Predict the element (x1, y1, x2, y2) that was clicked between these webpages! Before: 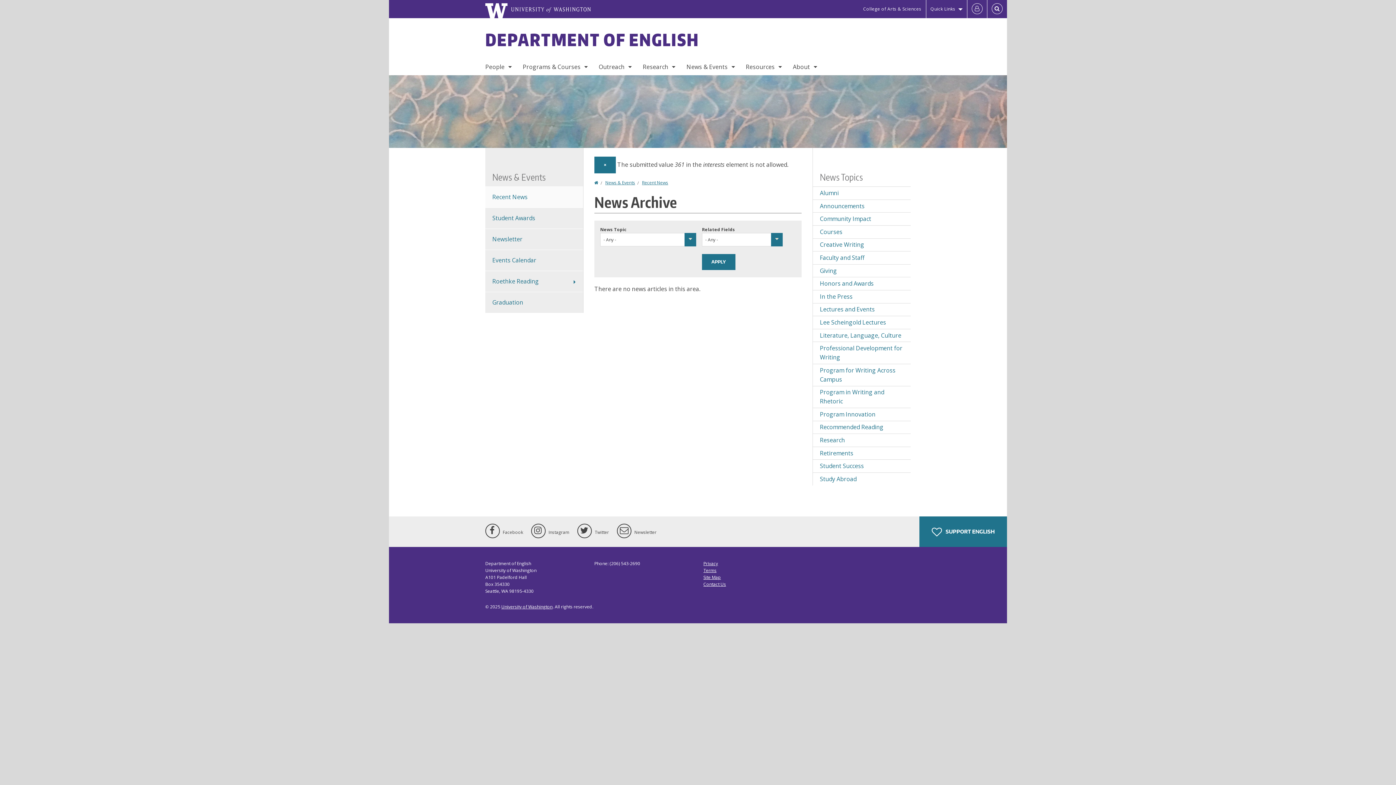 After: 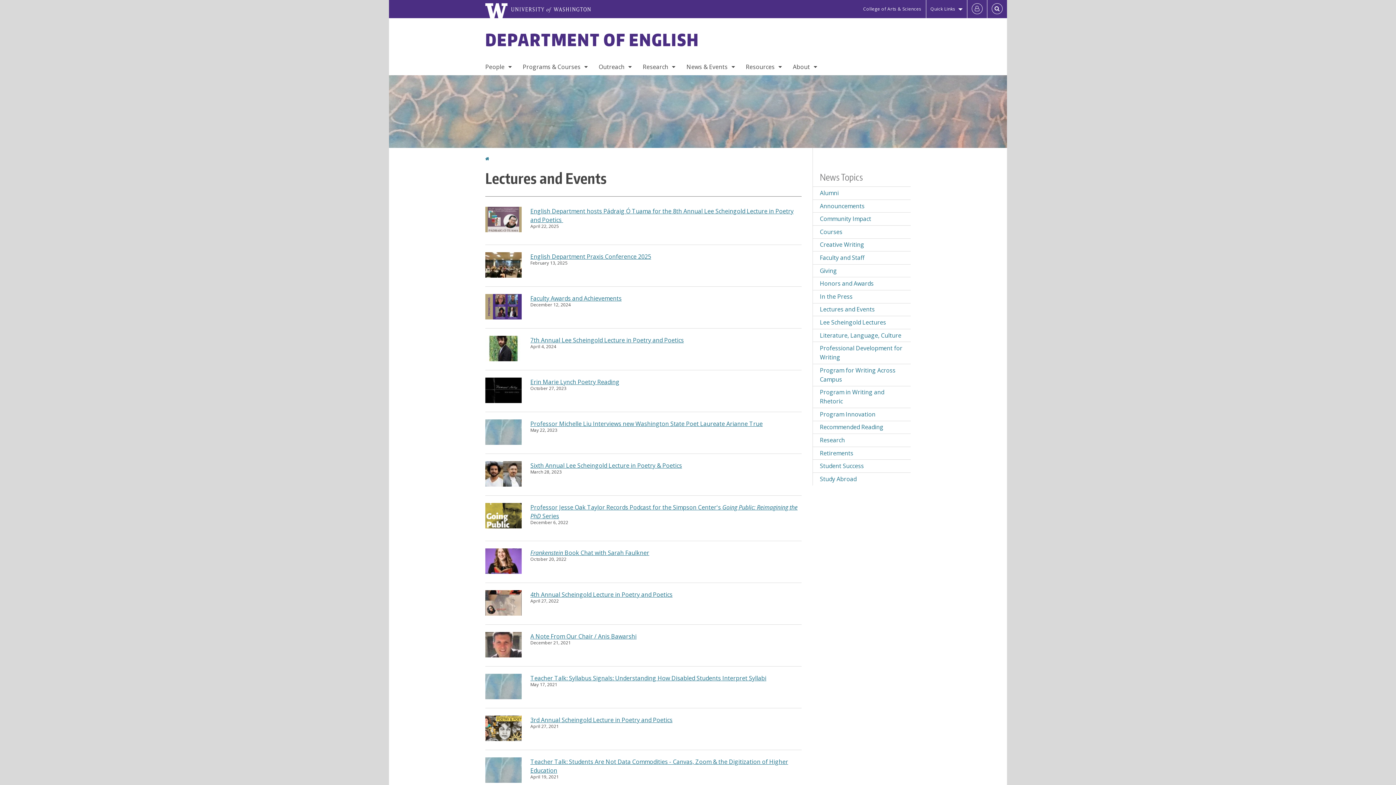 Action: label: Lectures and Events bbox: (813, 303, 910, 316)